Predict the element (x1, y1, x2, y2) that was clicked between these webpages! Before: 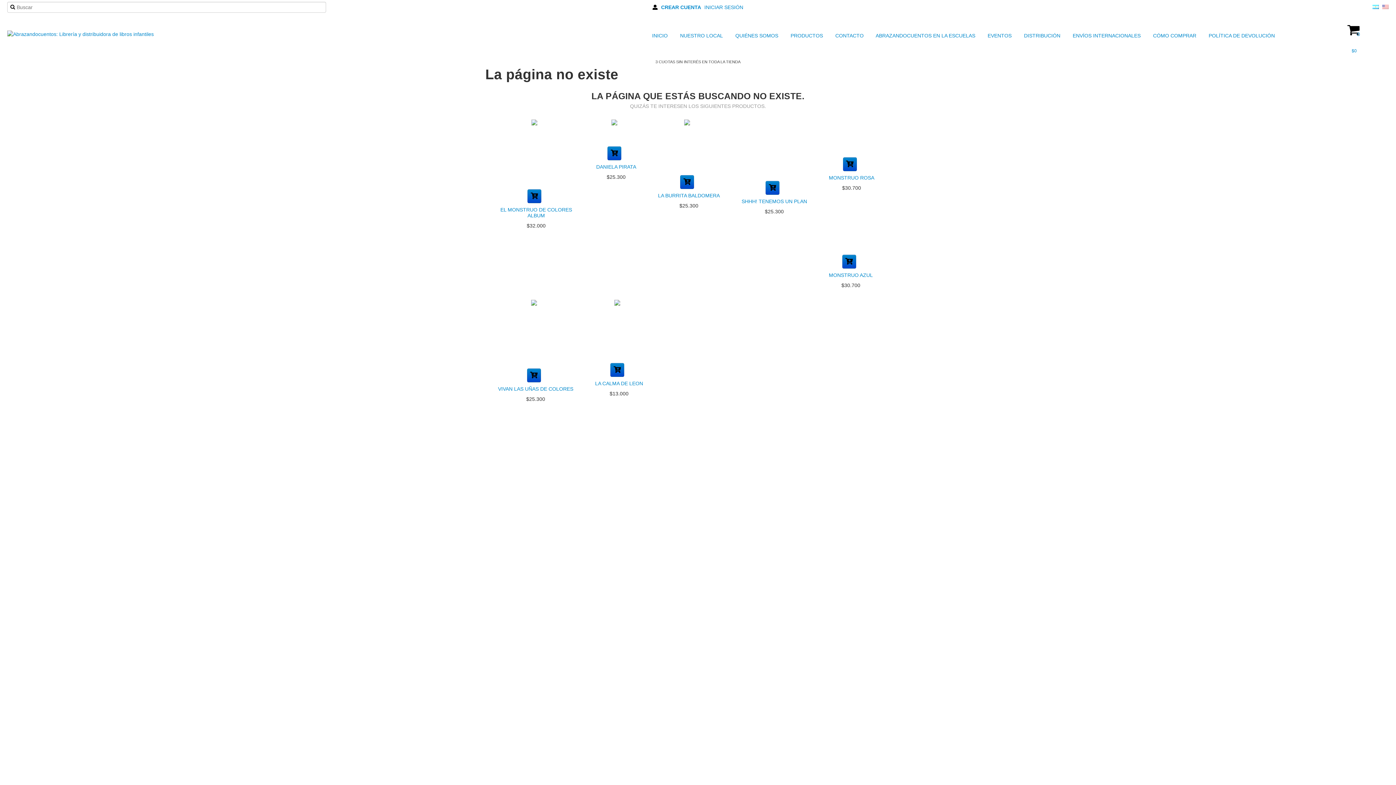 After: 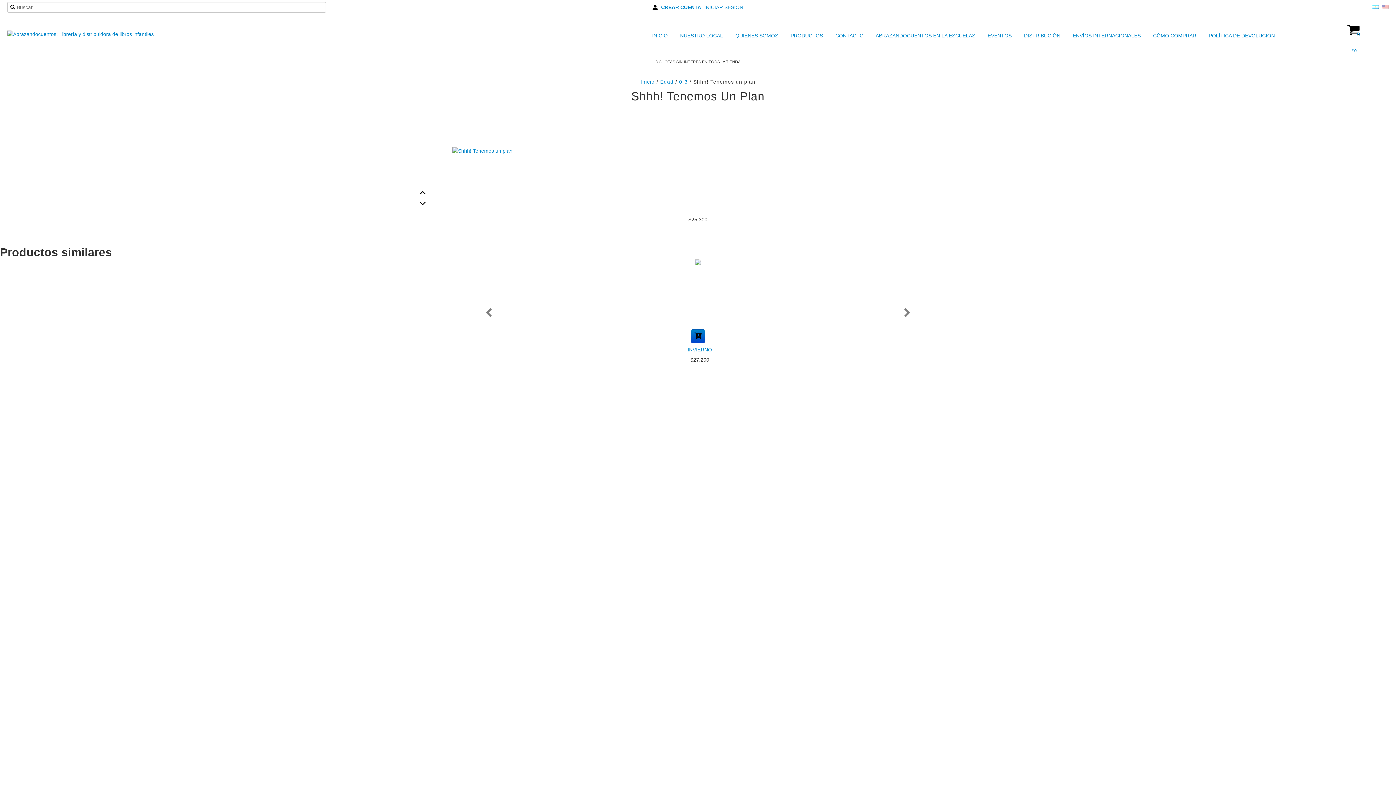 Action: label: SHHH! TENEMOS UN PLAN bbox: (738, 196, 810, 206)